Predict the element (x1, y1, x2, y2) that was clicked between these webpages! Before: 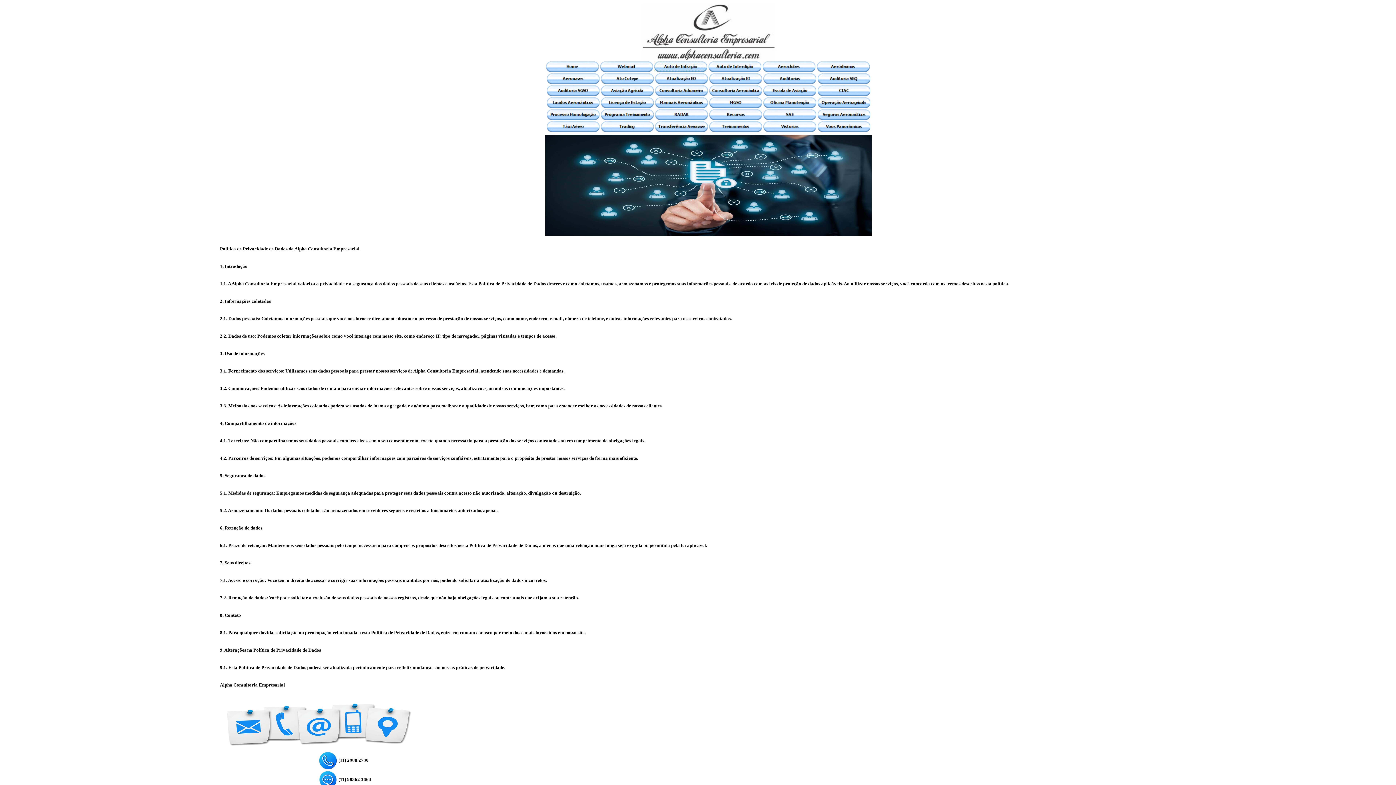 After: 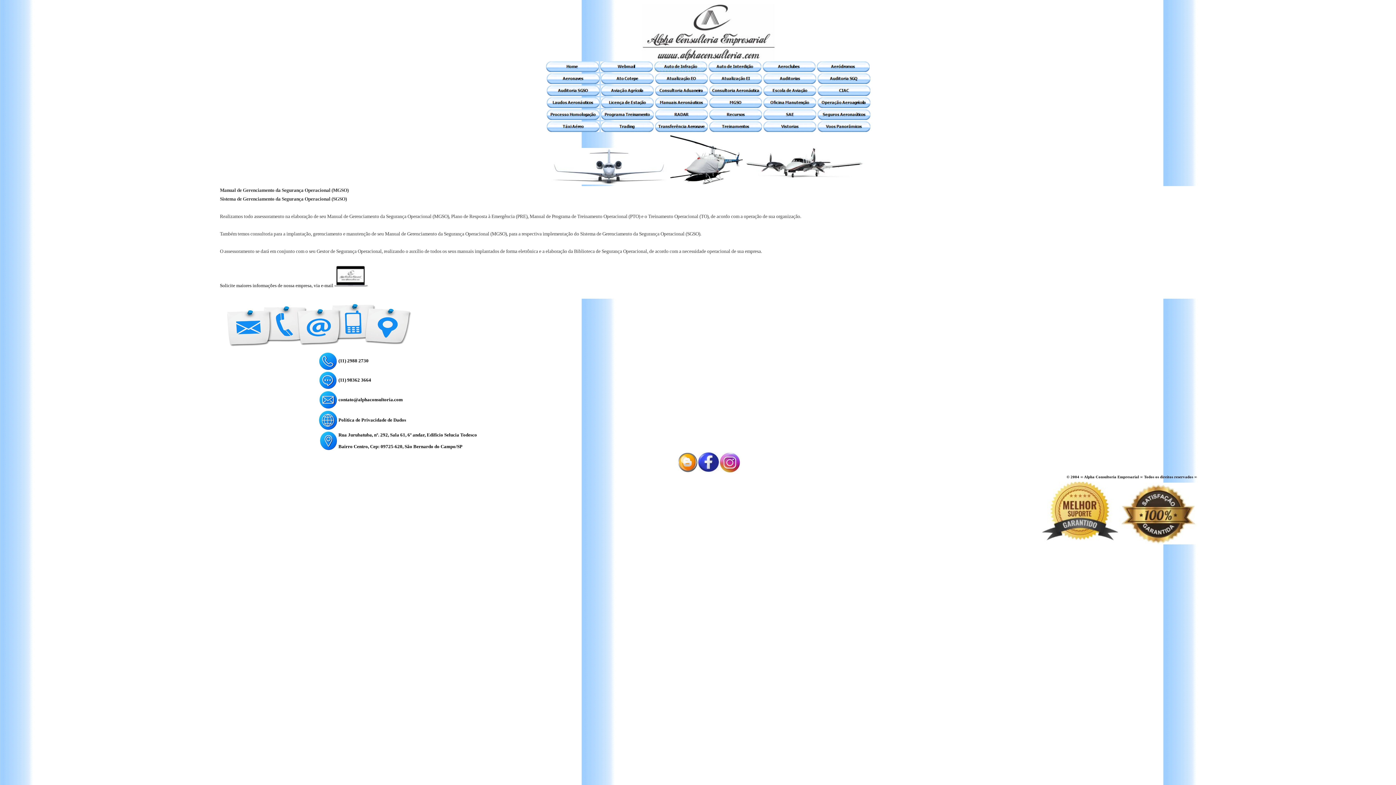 Action: bbox: (709, 102, 762, 109)